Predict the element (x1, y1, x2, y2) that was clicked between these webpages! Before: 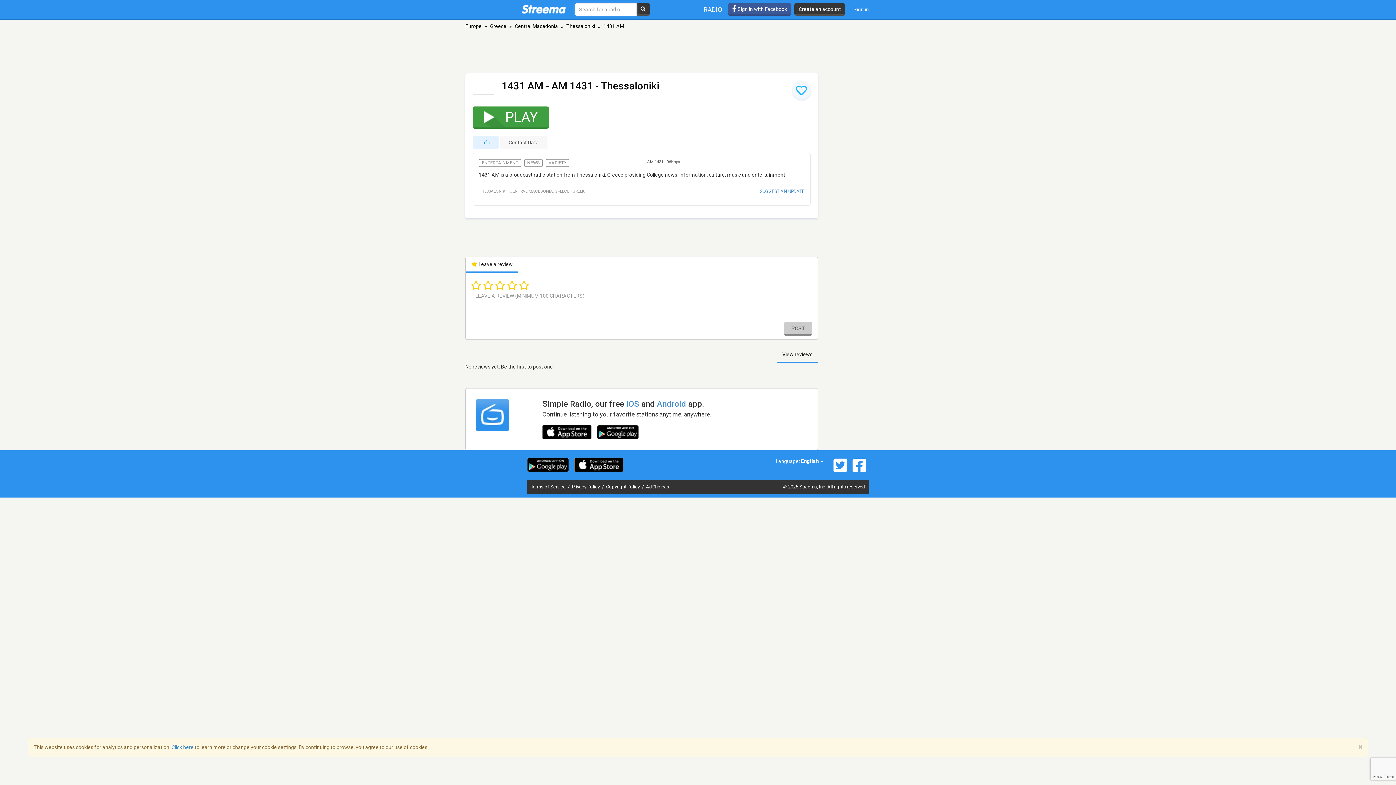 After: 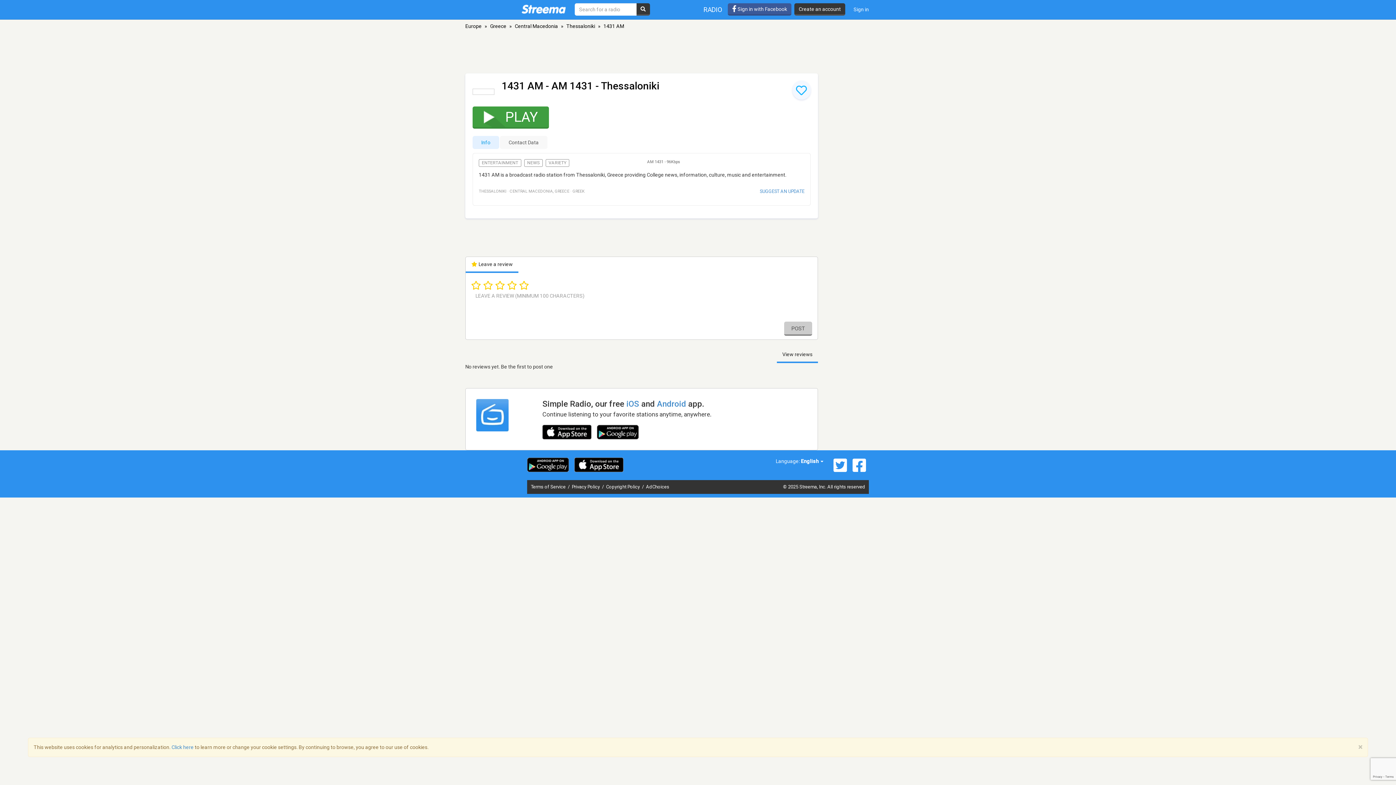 Action: bbox: (830, 457, 850, 473)